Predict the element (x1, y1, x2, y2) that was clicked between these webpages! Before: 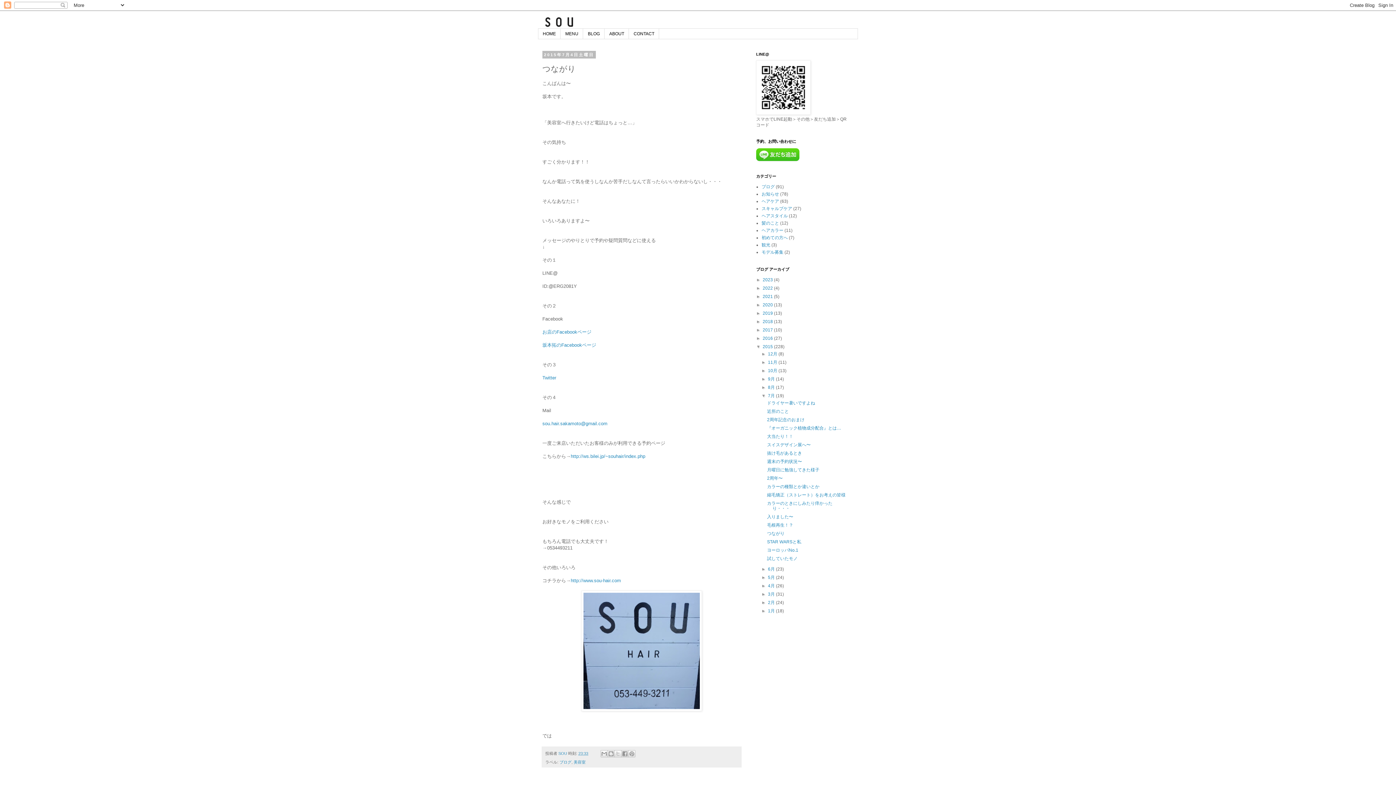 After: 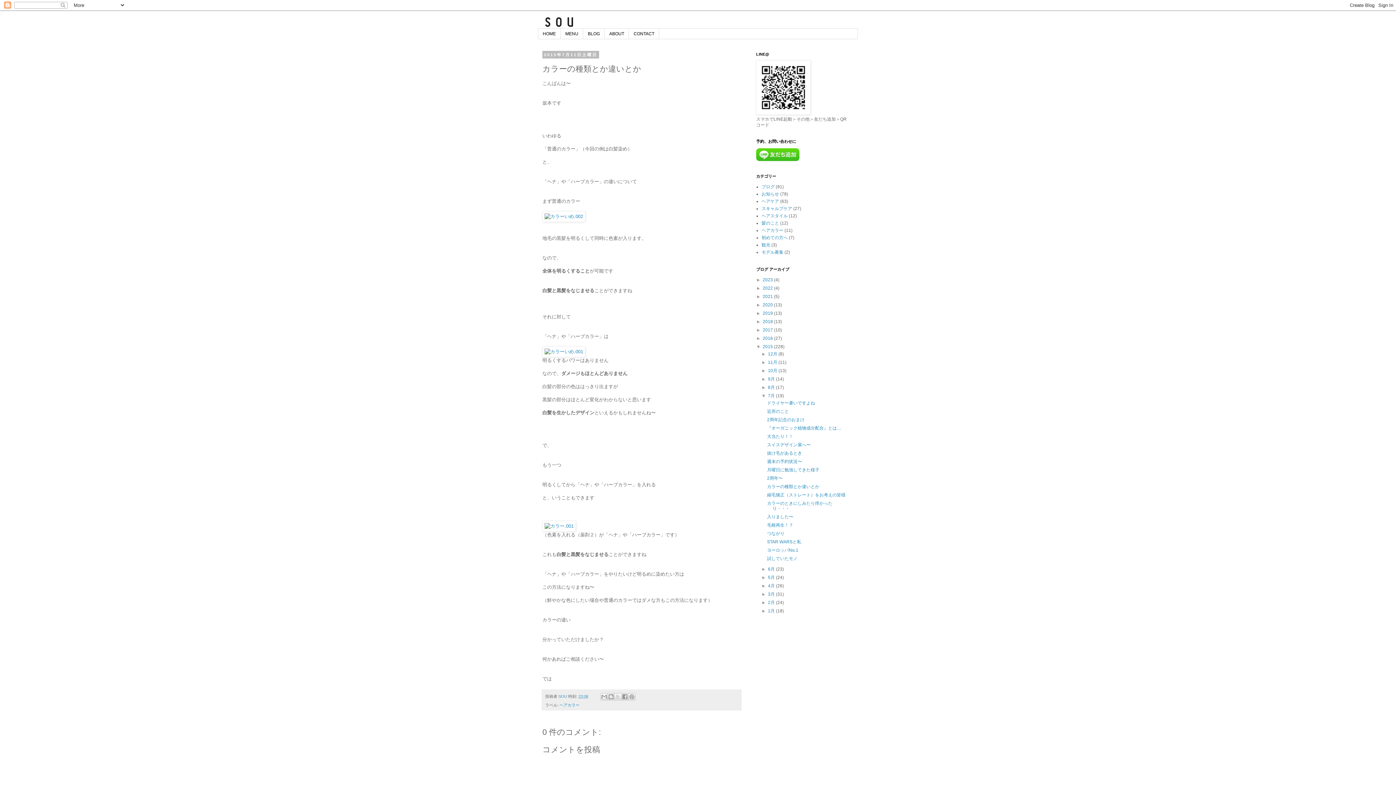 Action: bbox: (767, 484, 819, 489) label: カラーの種類とか違いとか